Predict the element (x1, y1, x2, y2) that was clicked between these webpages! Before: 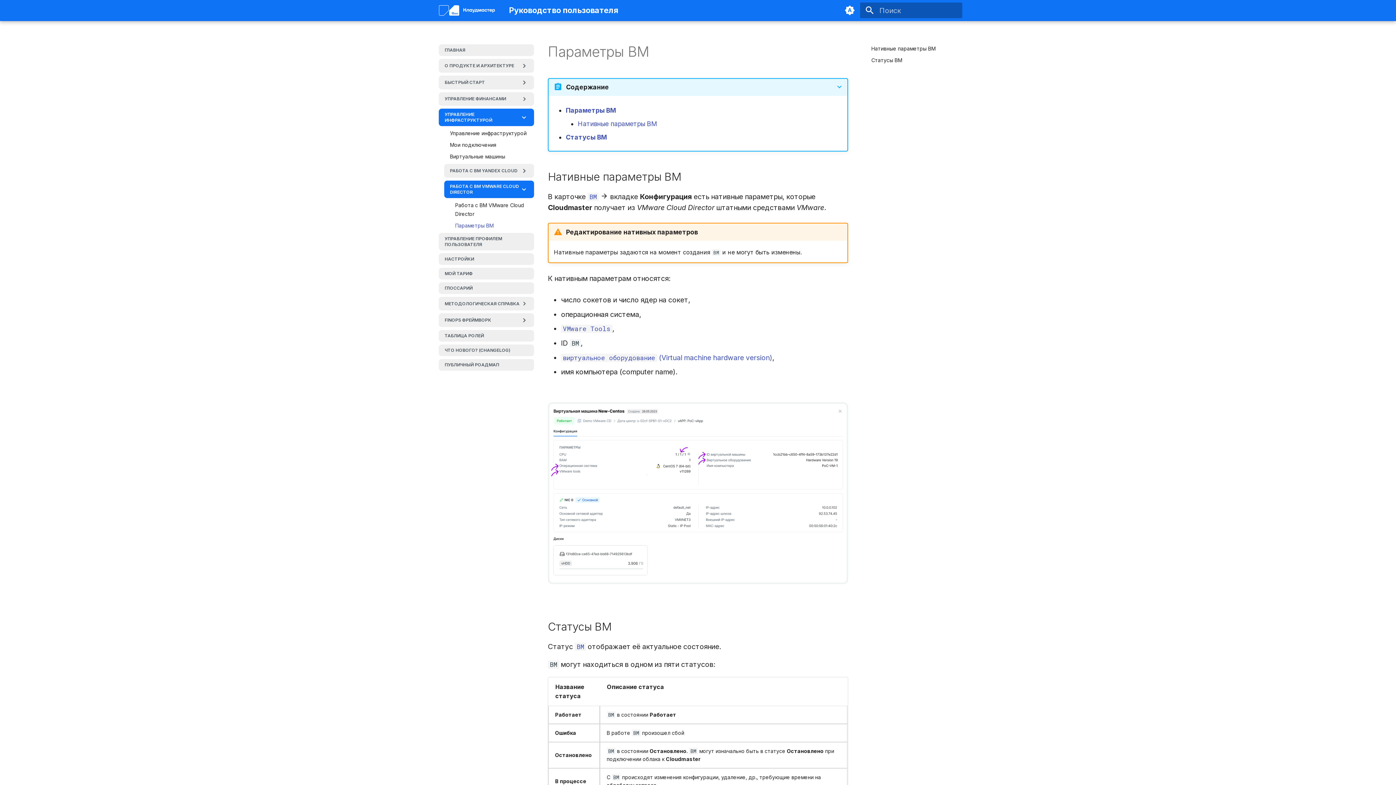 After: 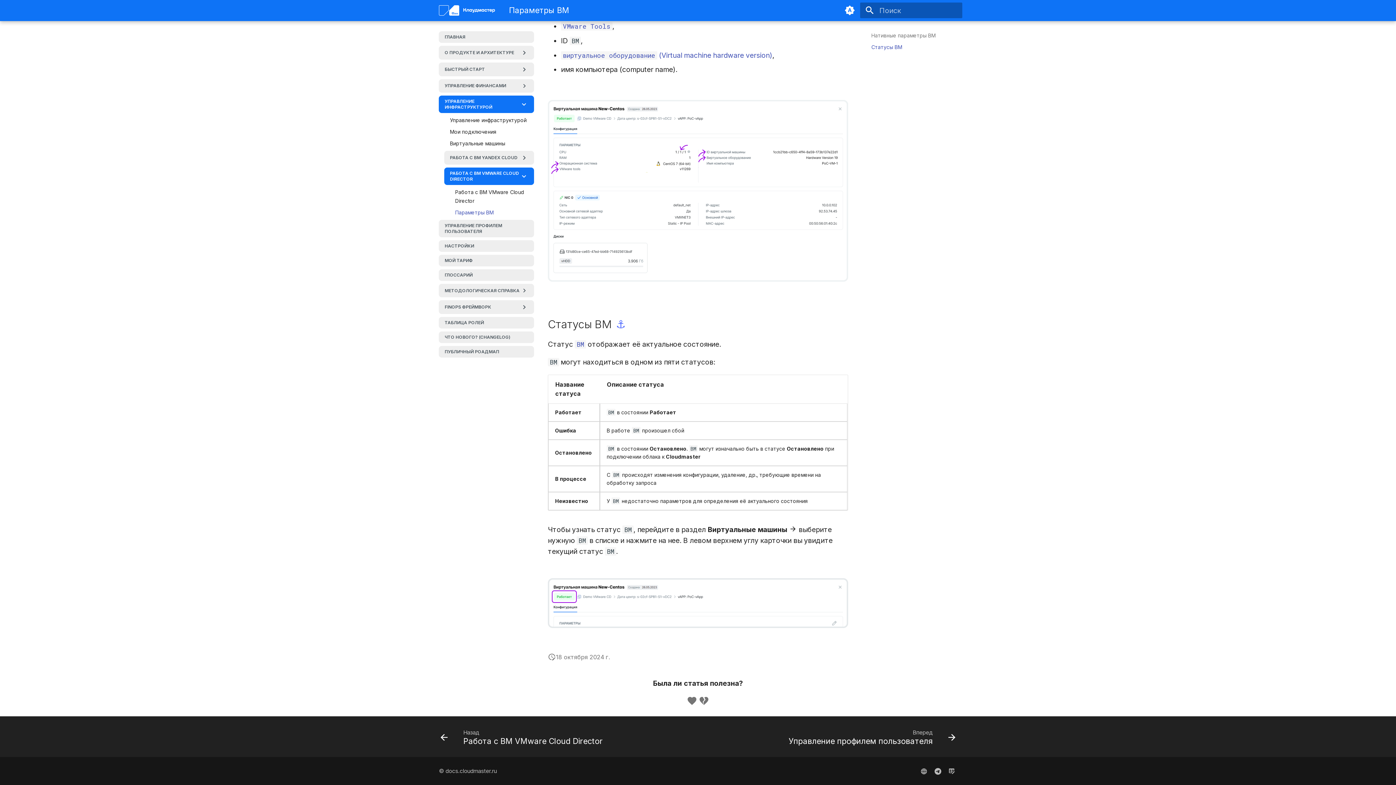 Action: label: Статусы ВМ bbox: (865, 56, 960, 64)